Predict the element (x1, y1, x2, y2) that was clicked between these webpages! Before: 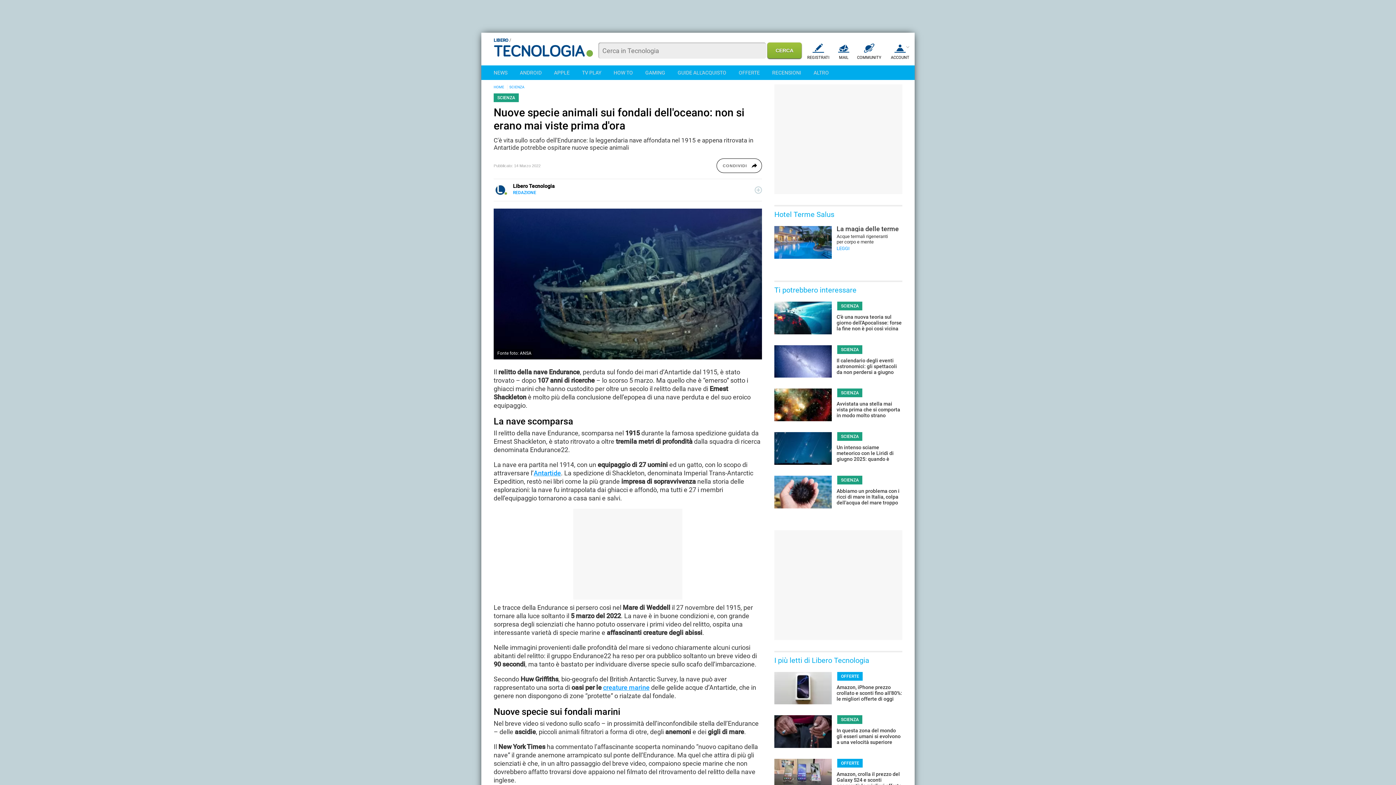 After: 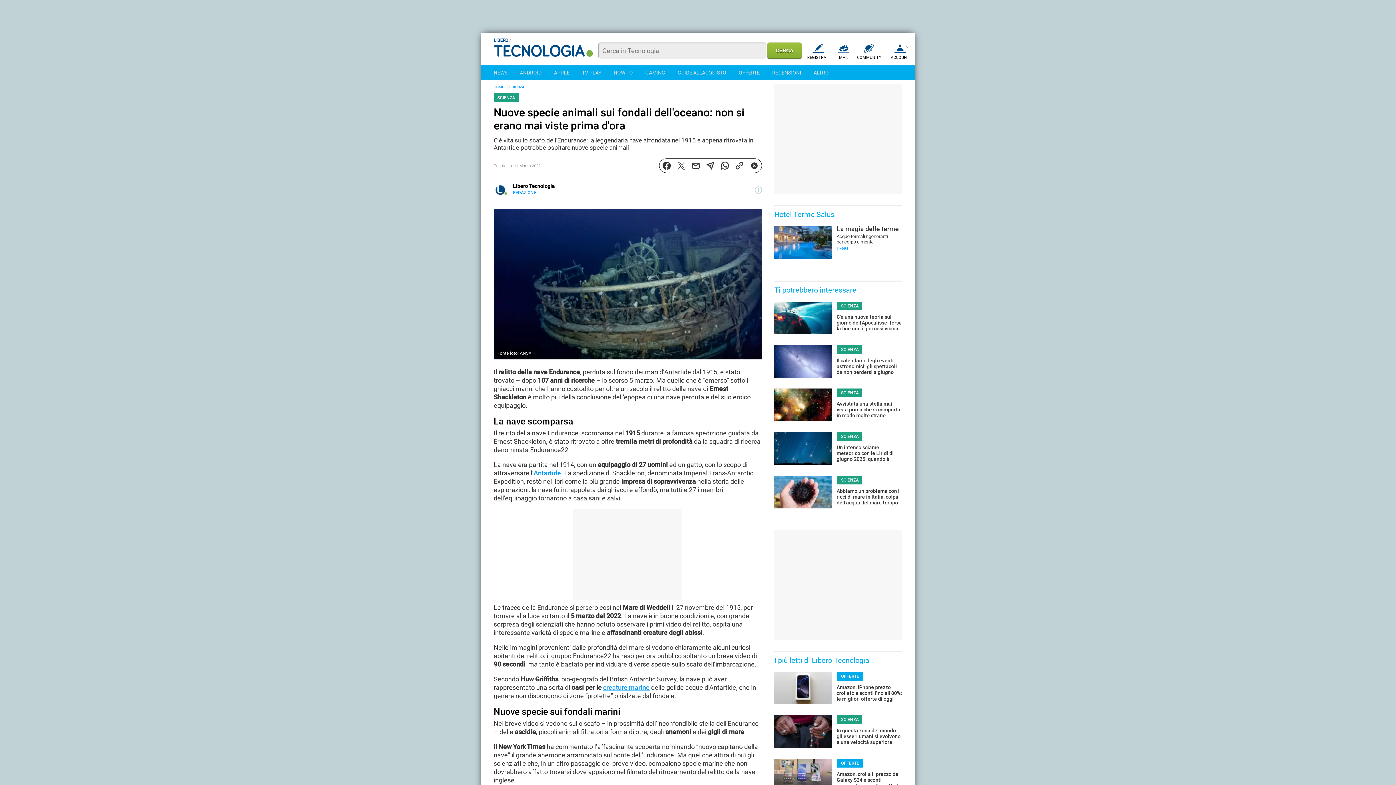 Action: label: CONDIVIDI bbox: (716, 158, 762, 173)